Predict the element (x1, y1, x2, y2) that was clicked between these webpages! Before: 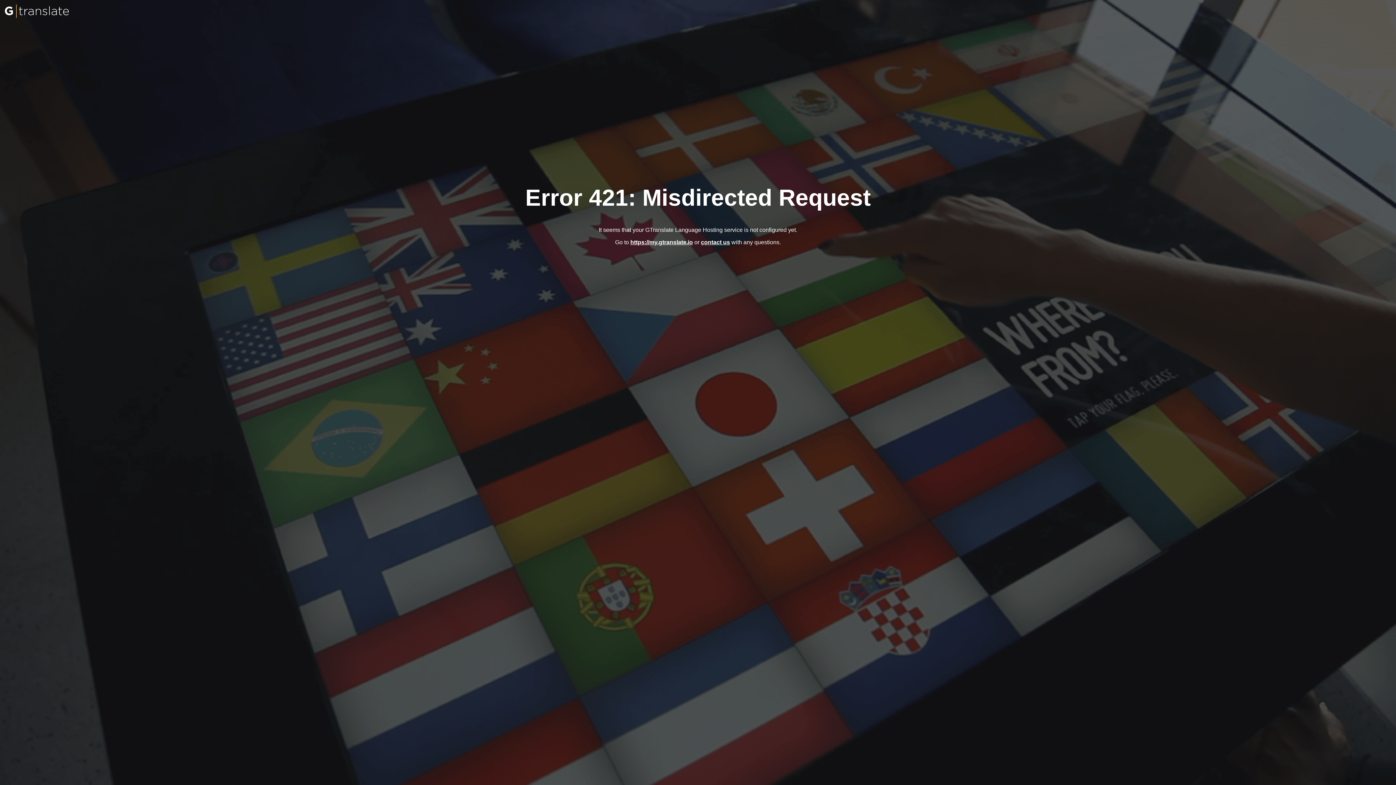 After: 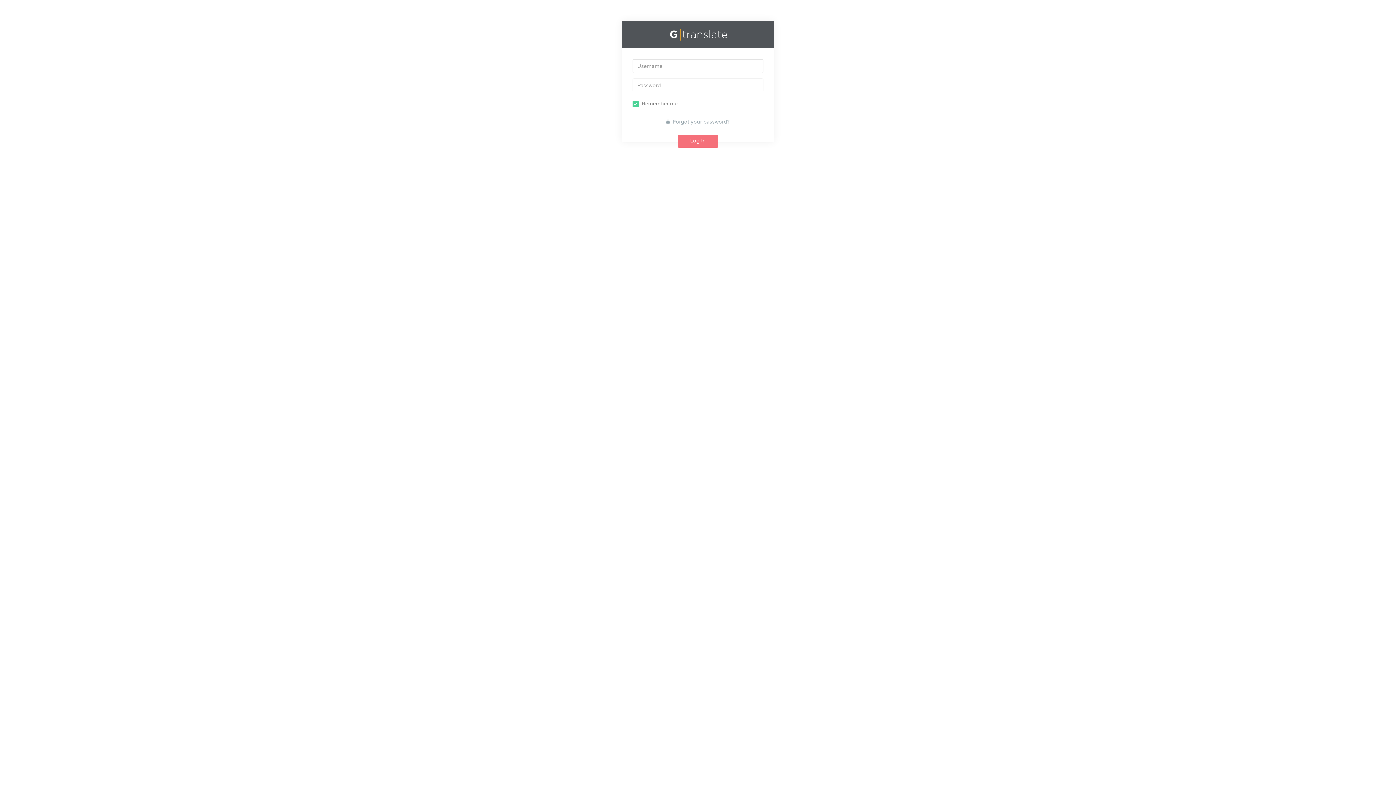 Action: label: https://my.gtranslate.io bbox: (630, 239, 693, 245)